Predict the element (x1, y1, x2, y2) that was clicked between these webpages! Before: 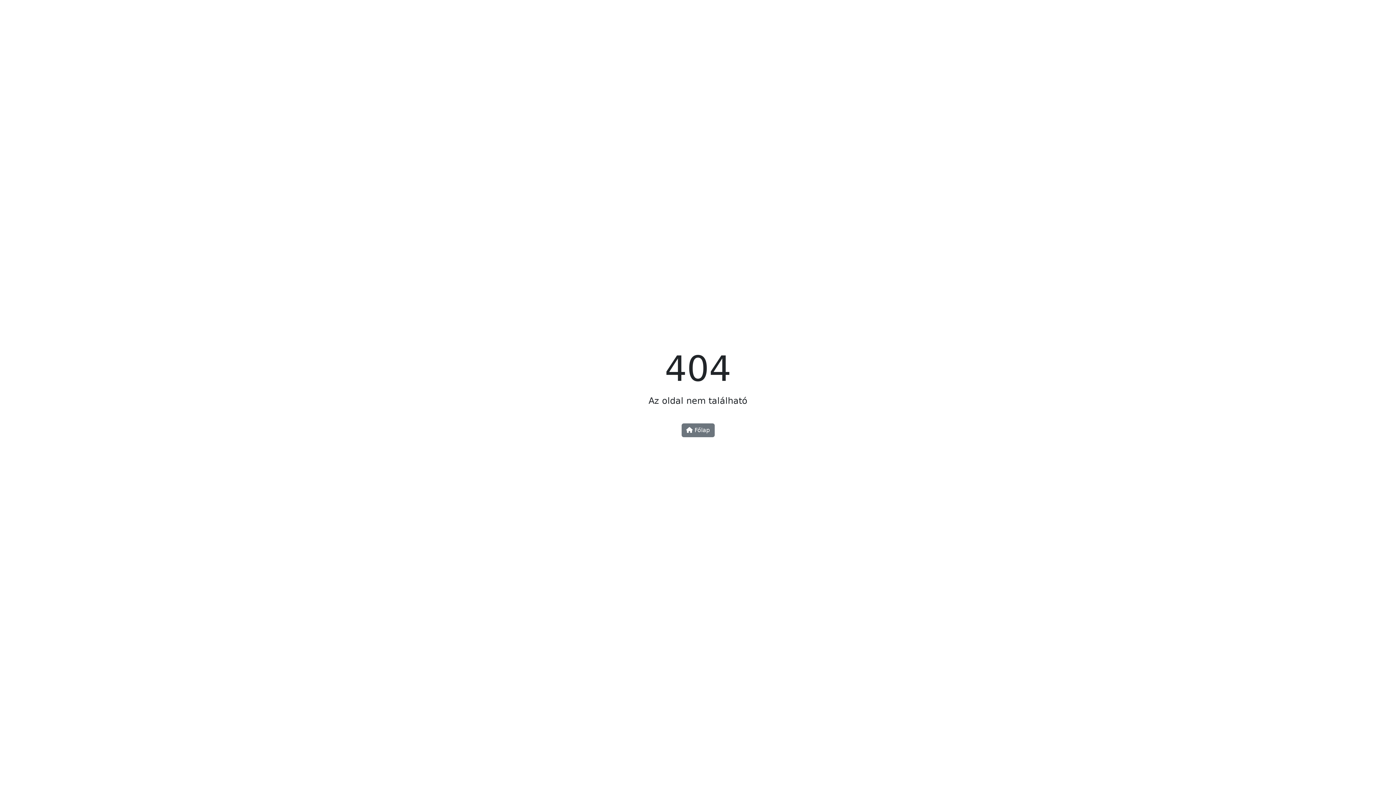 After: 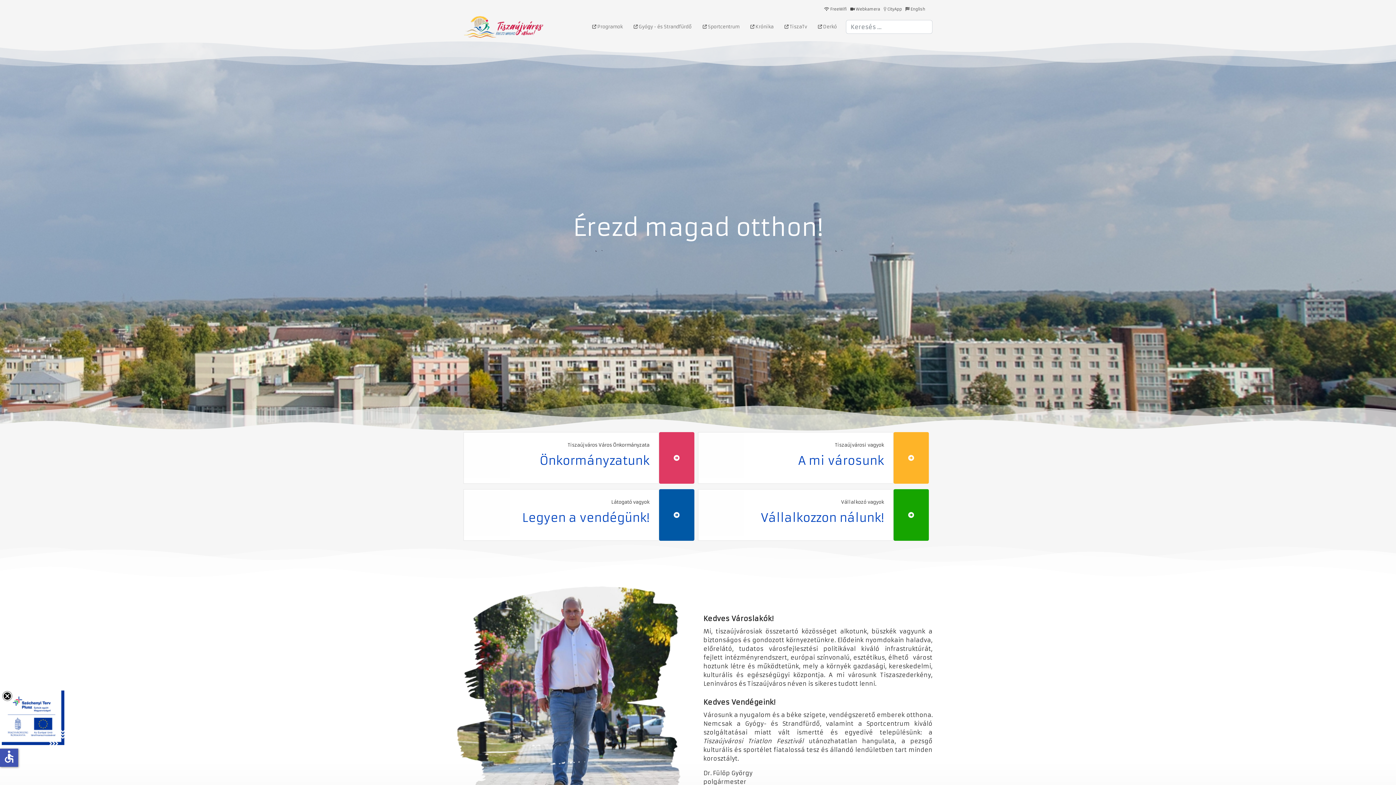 Action: label:  Főlap bbox: (681, 423, 714, 437)